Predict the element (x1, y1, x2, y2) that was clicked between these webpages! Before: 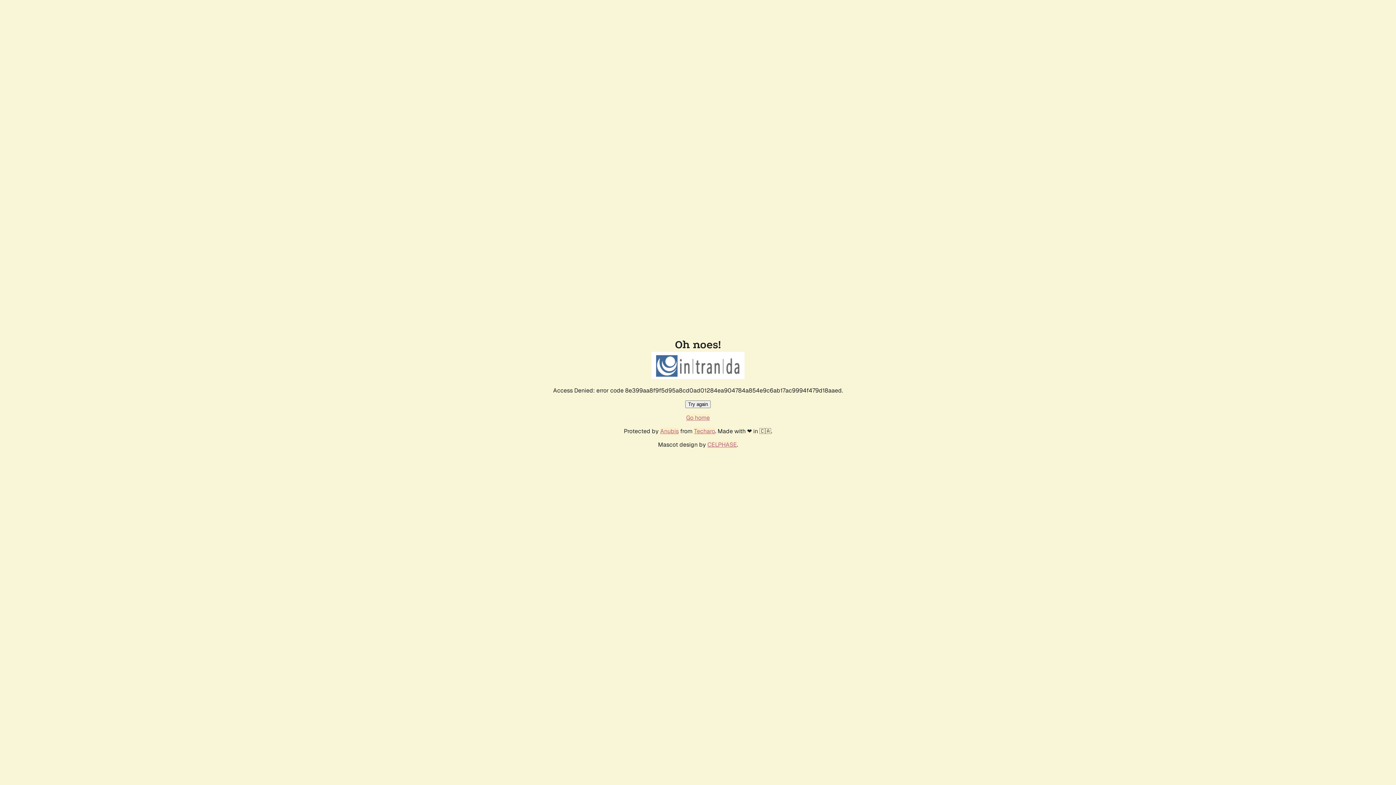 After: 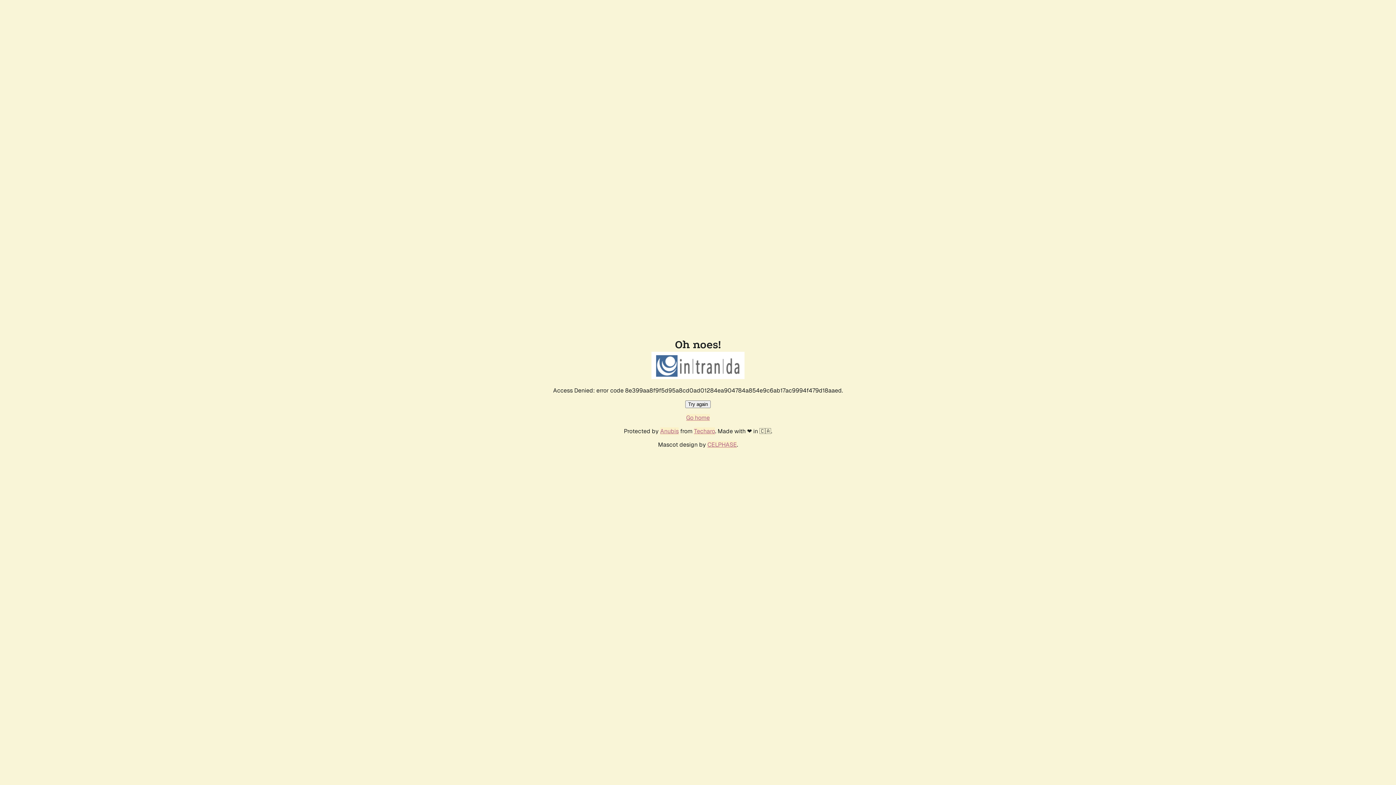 Action: bbox: (685, 400, 710, 408) label: Try again